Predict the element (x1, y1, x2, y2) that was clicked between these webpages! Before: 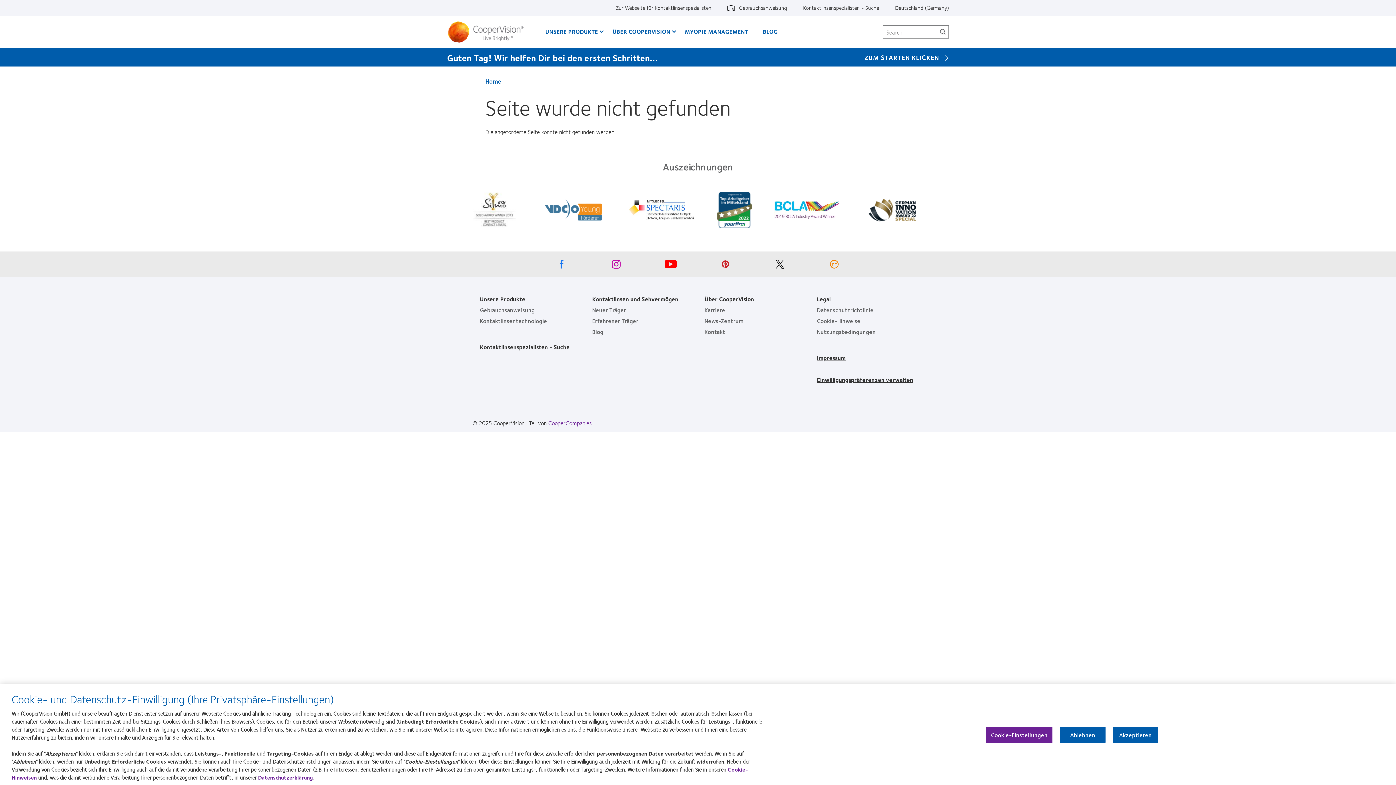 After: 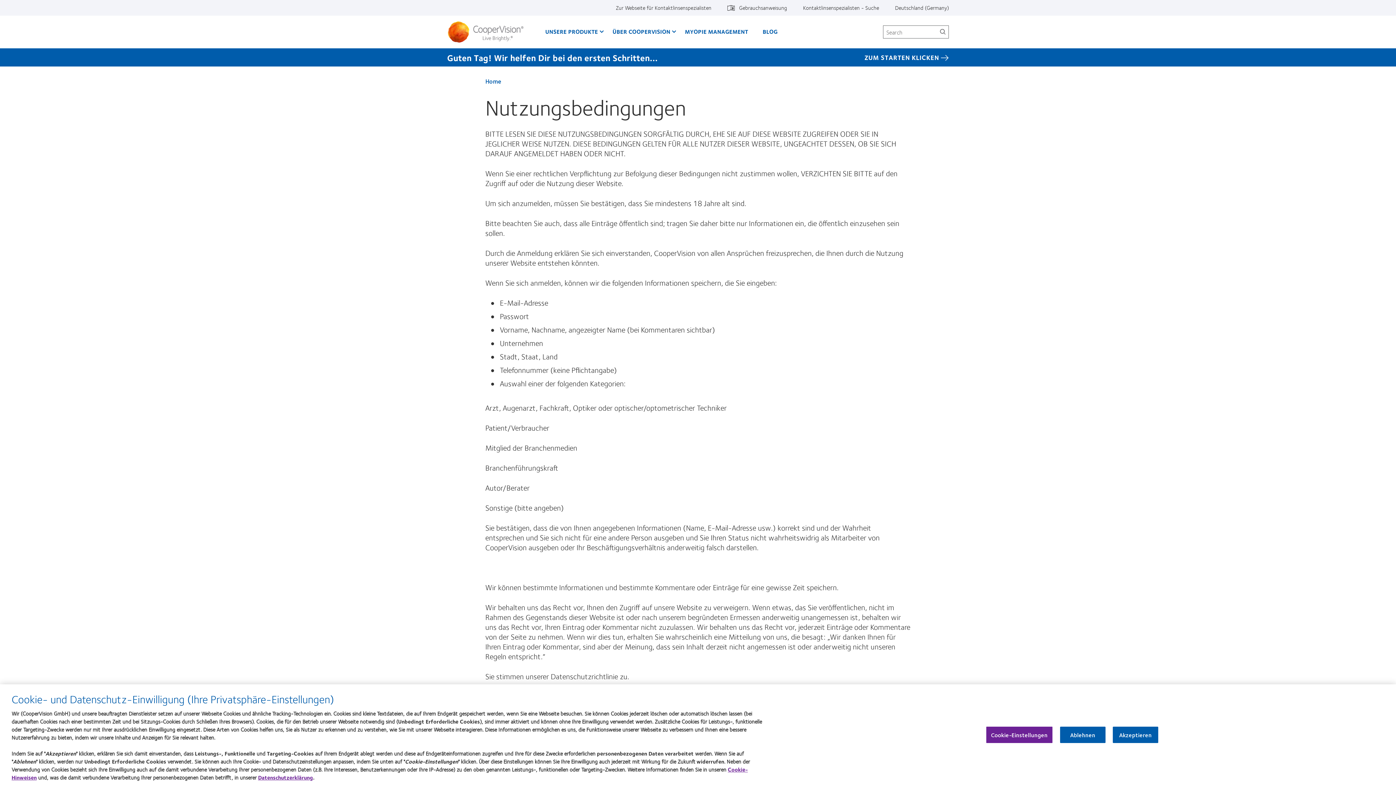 Action: bbox: (817, 327, 876, 336) label: Nutzungsbedingungen